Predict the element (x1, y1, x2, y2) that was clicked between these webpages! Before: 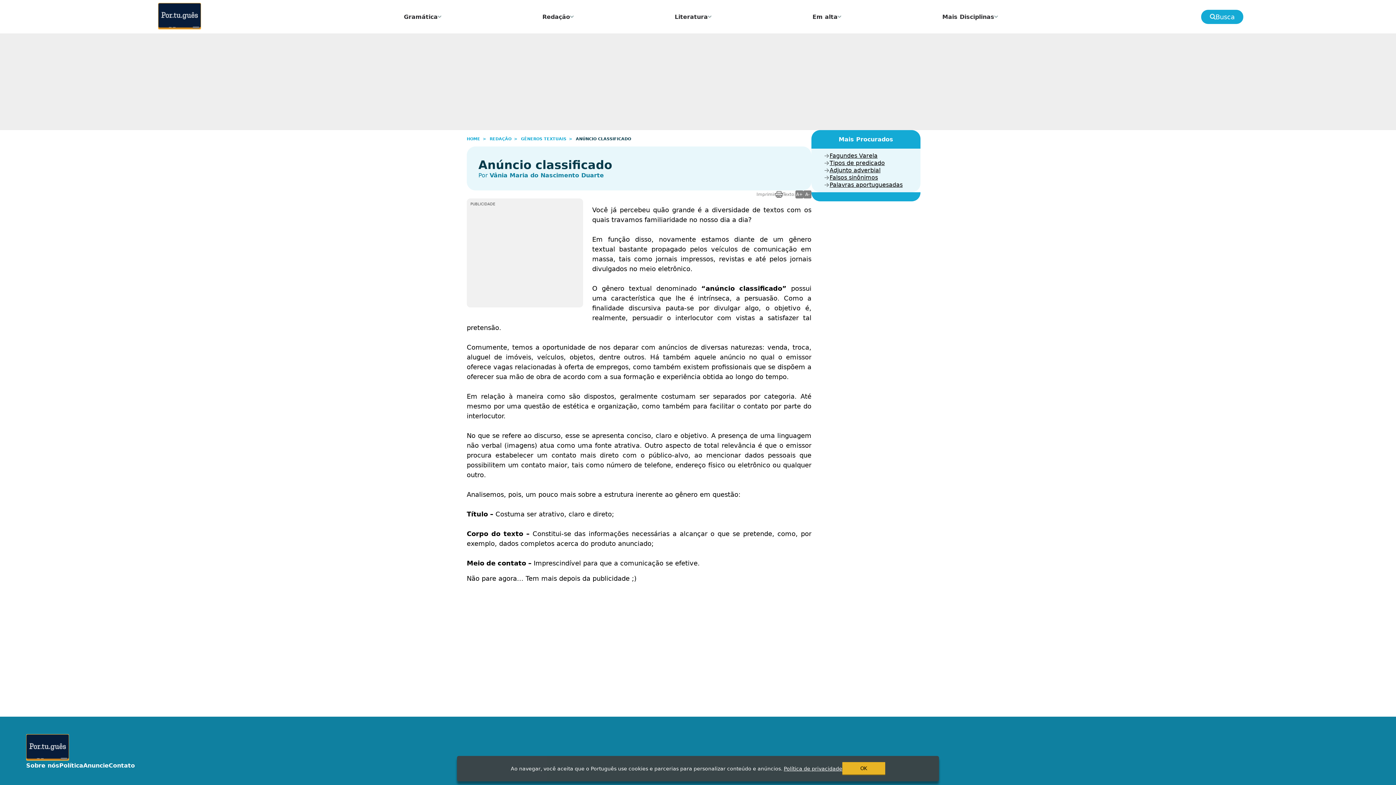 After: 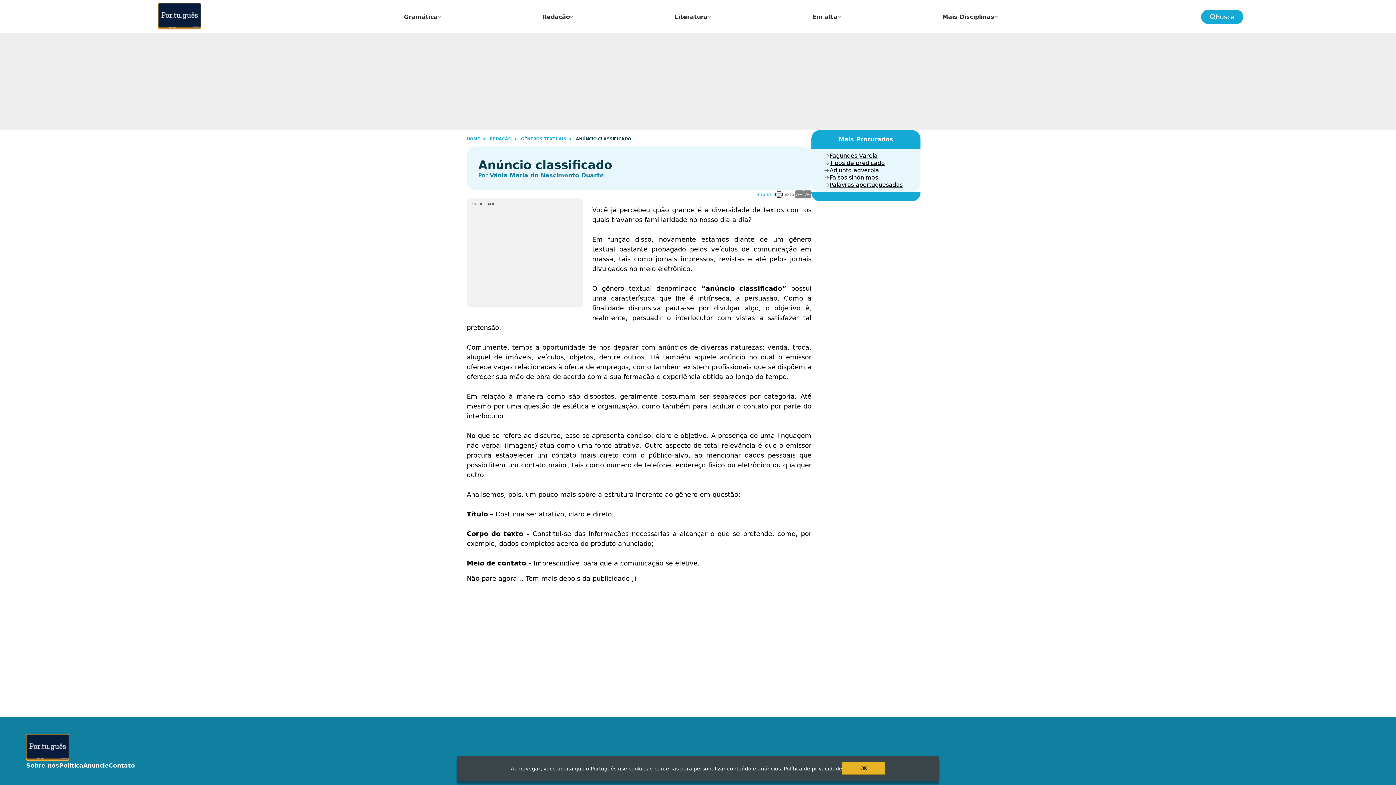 Action: label: Imprimir bbox: (756, 190, 782, 198)